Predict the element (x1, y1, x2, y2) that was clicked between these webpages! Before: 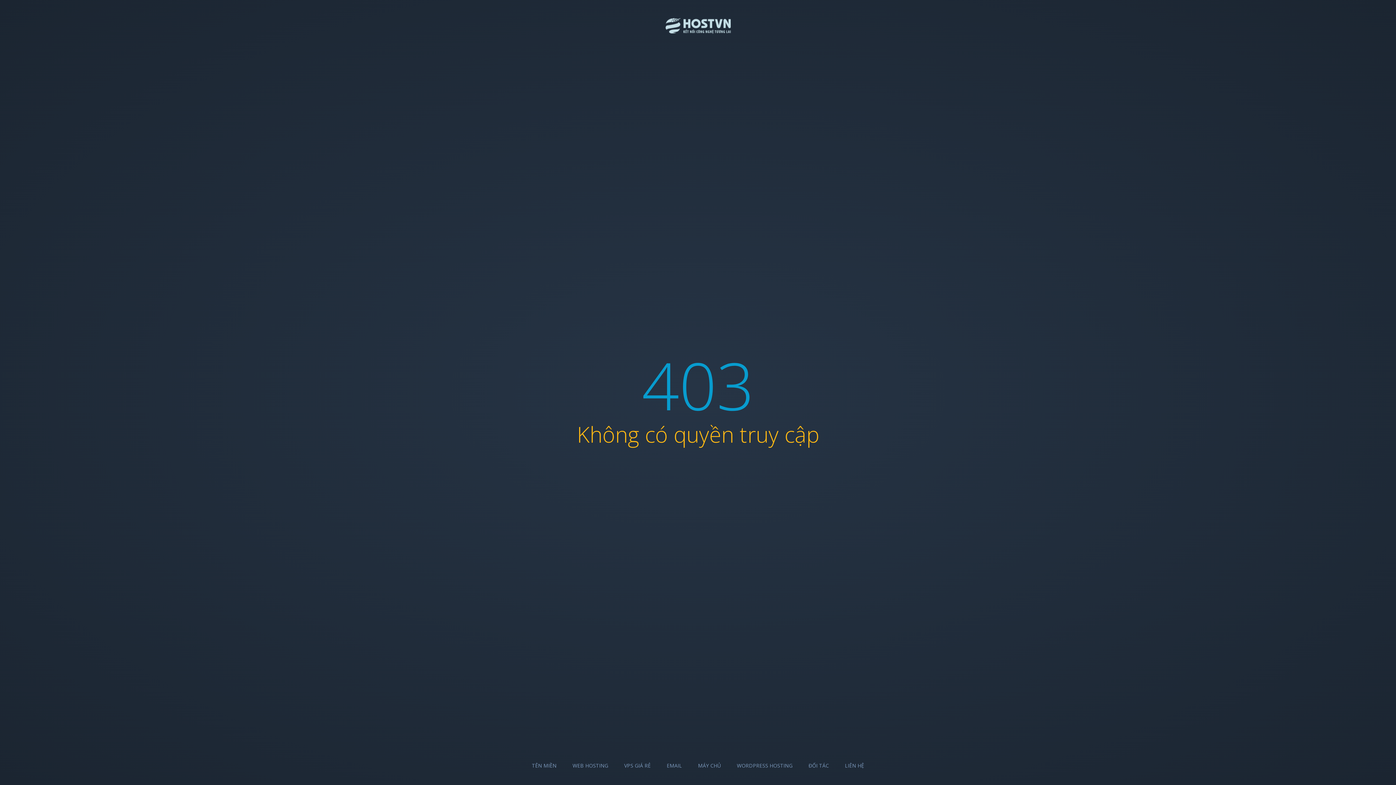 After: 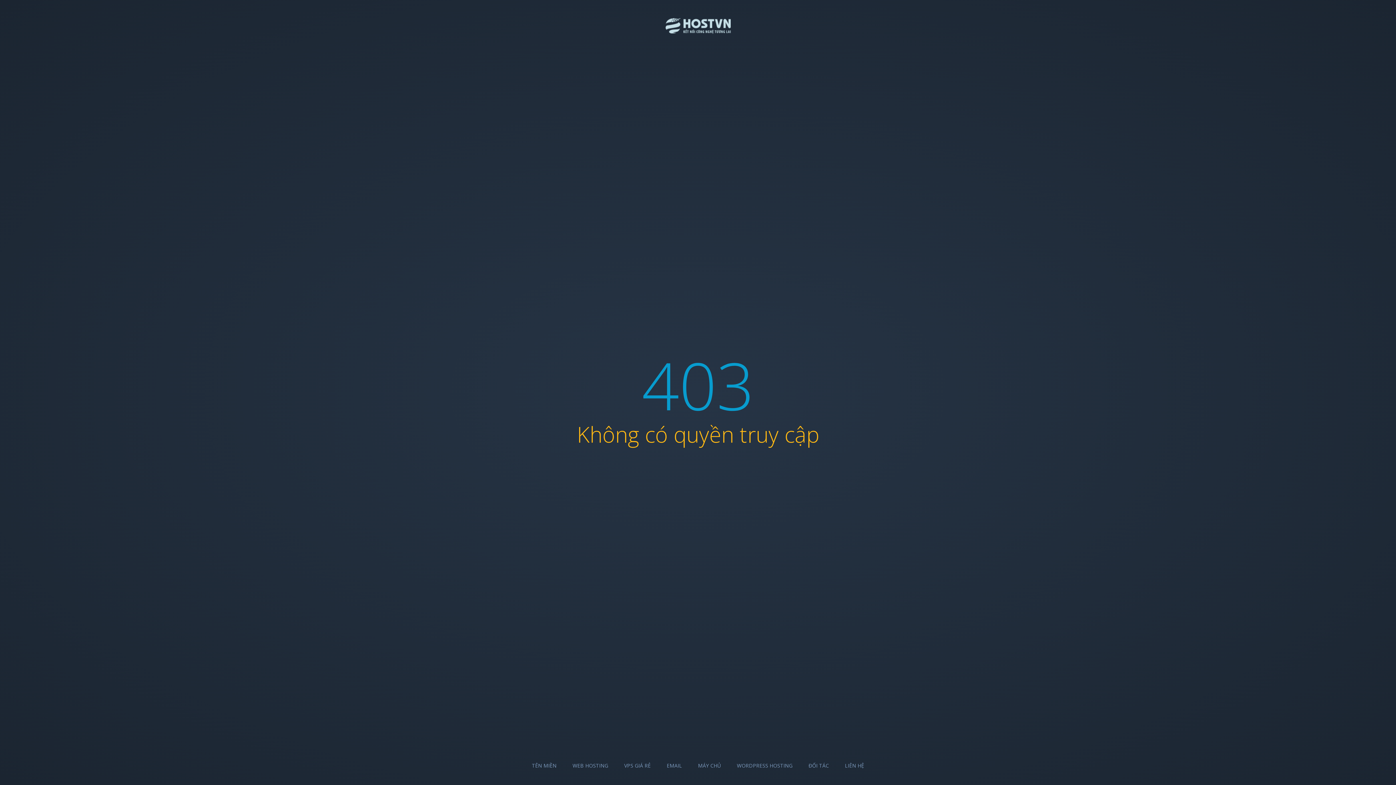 Action: bbox: (808, 762, 829, 769) label: ĐỐI TÁC